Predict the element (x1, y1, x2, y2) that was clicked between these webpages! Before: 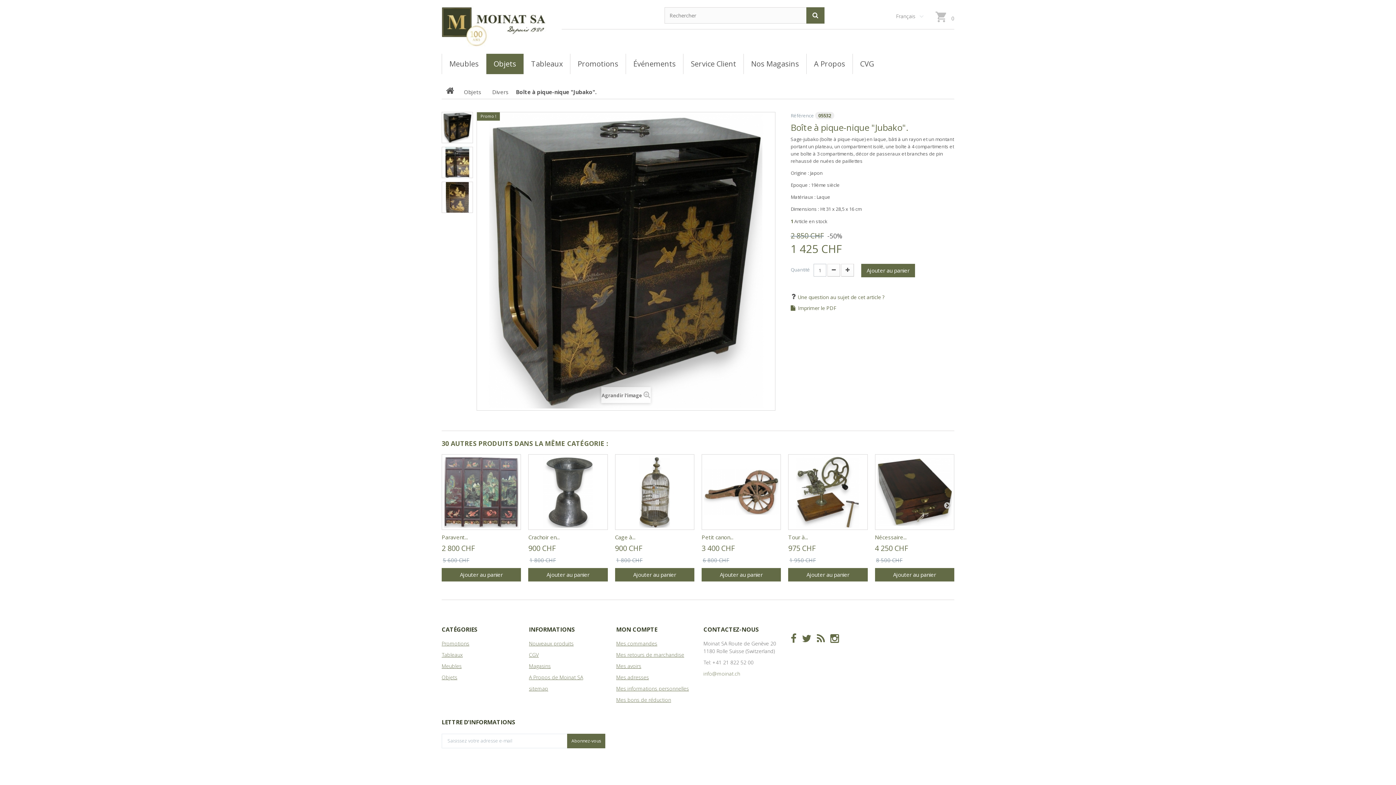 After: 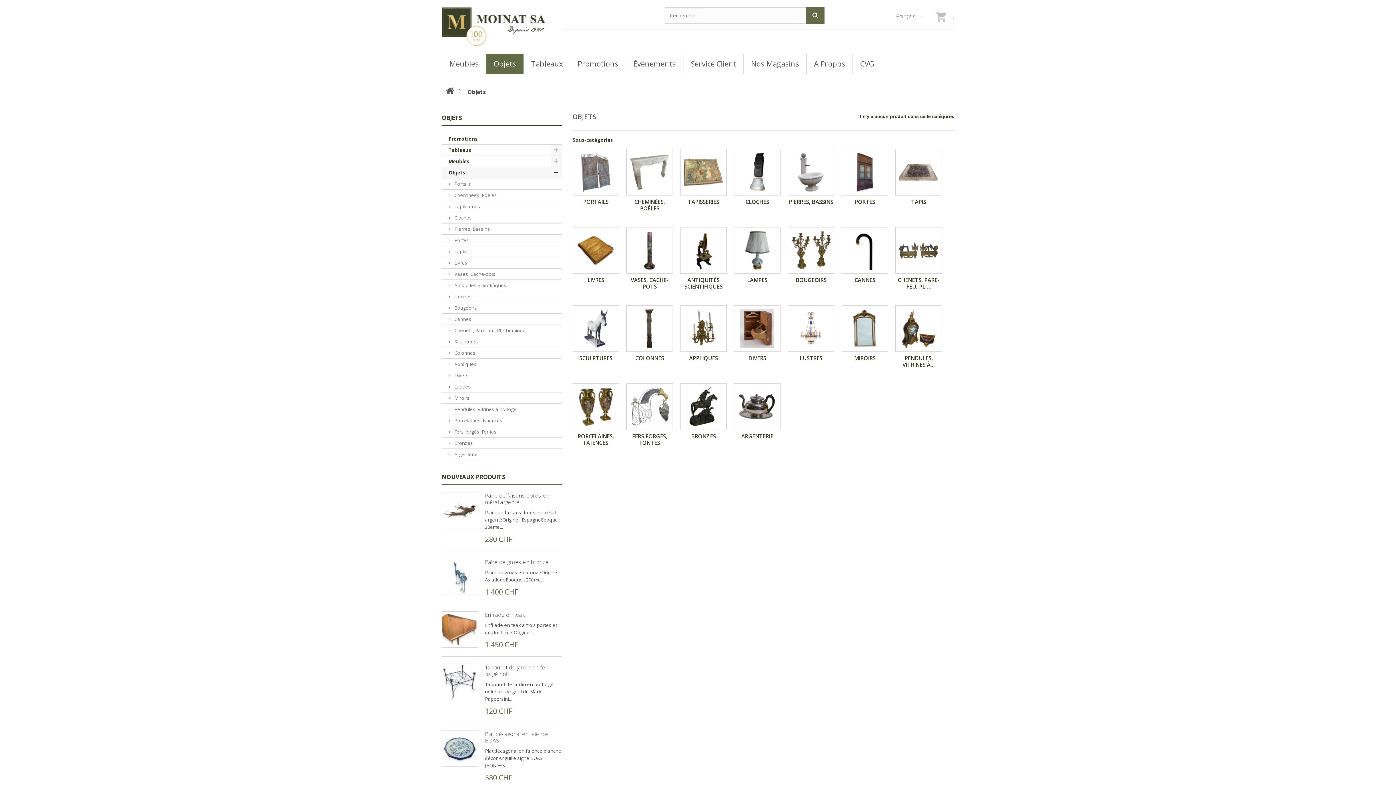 Action: bbox: (441, 674, 457, 681) label: Objets